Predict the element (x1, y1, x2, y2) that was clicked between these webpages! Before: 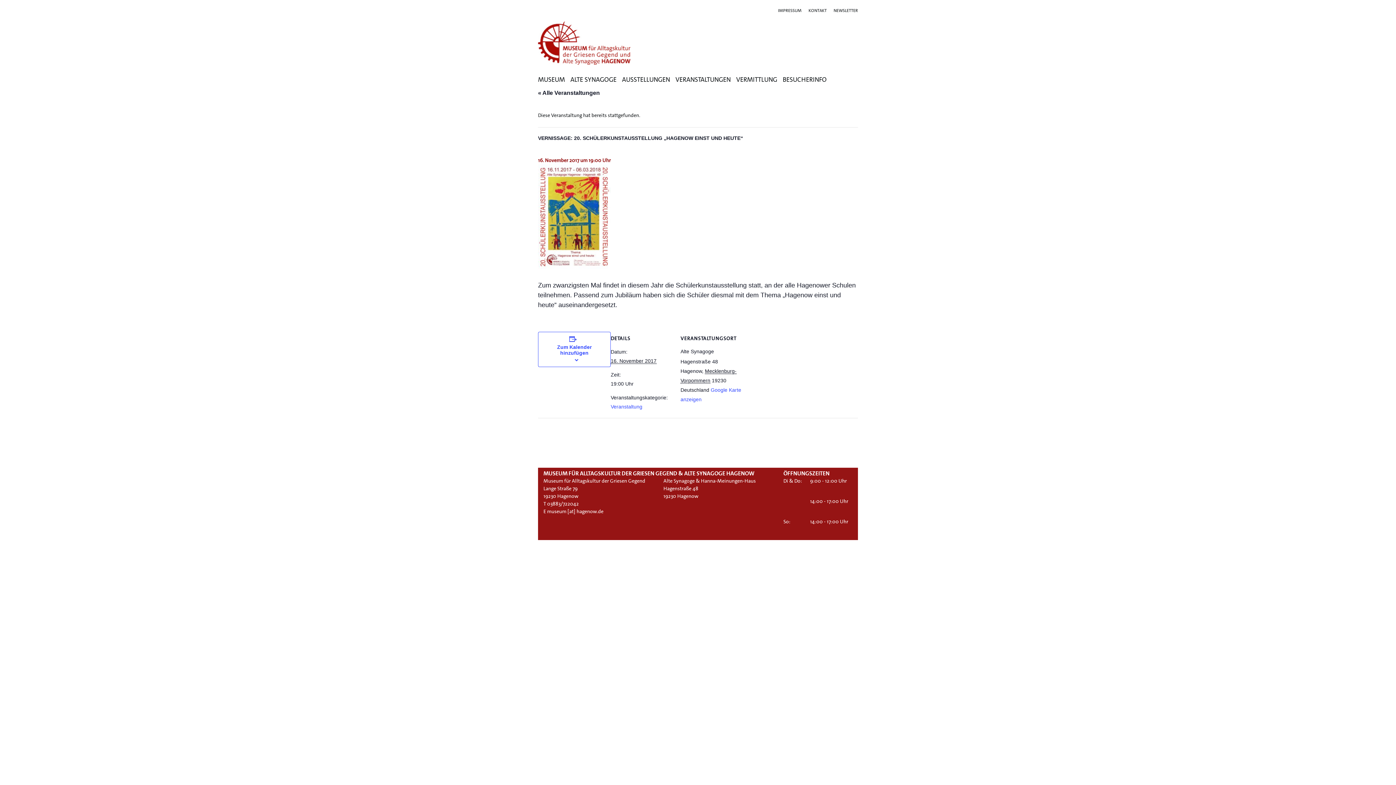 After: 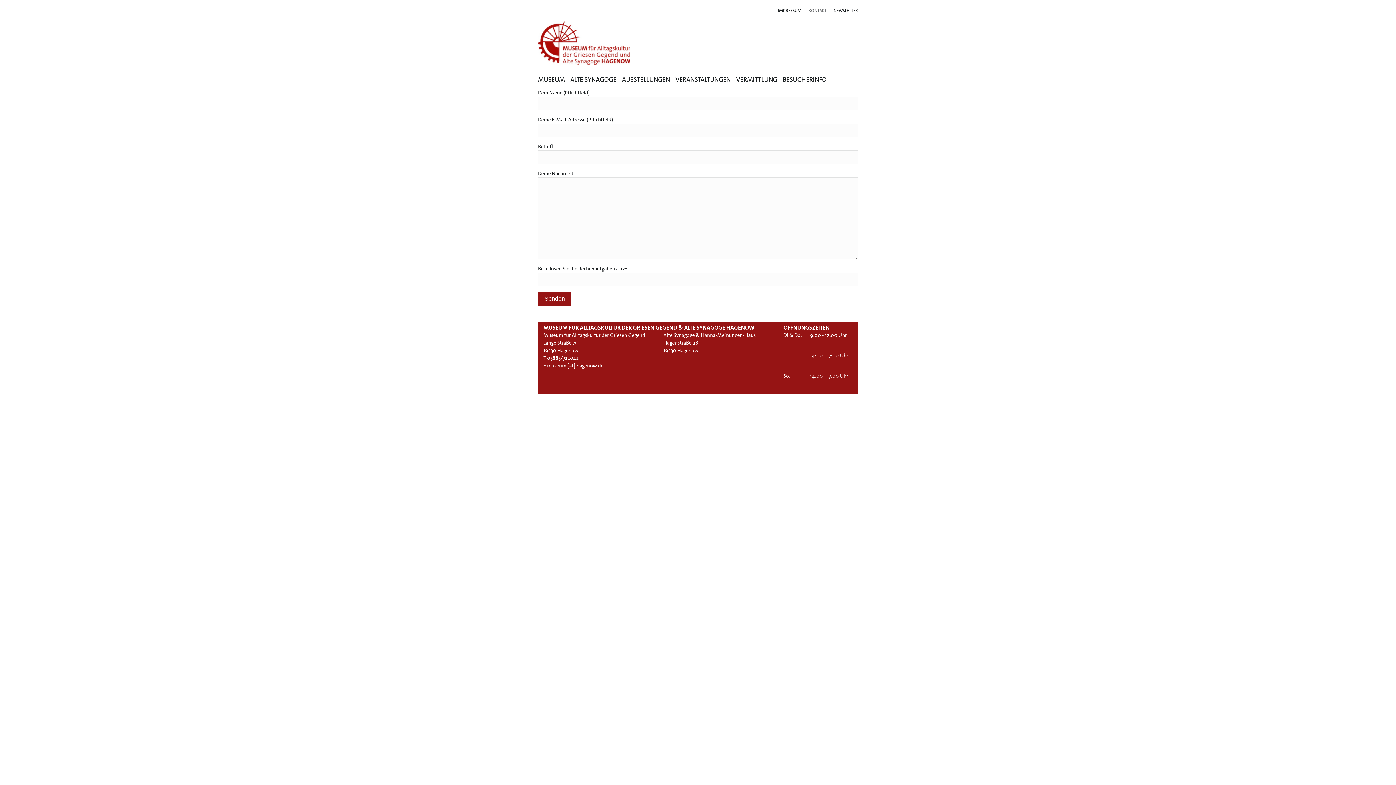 Action: label: KONTAKT bbox: (808, 7, 826, 13)